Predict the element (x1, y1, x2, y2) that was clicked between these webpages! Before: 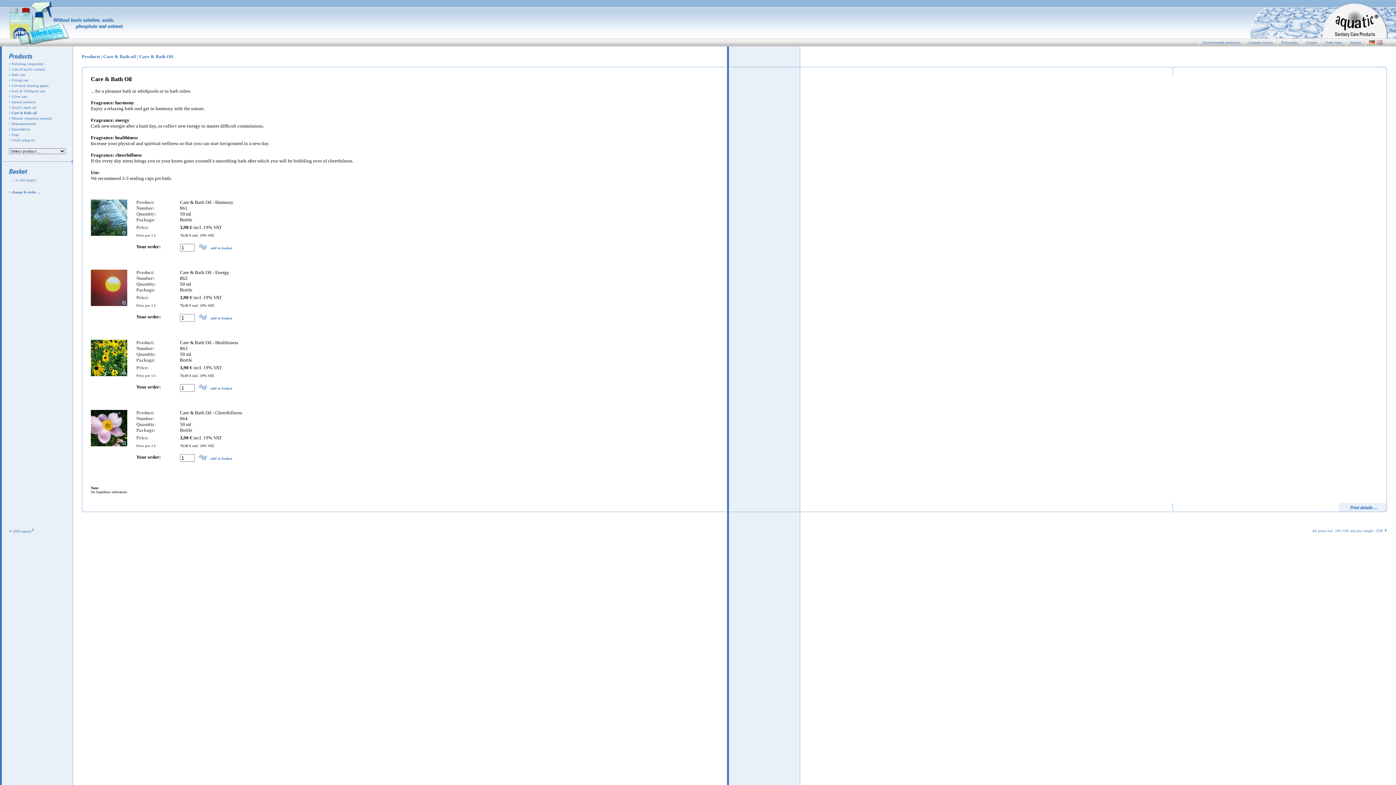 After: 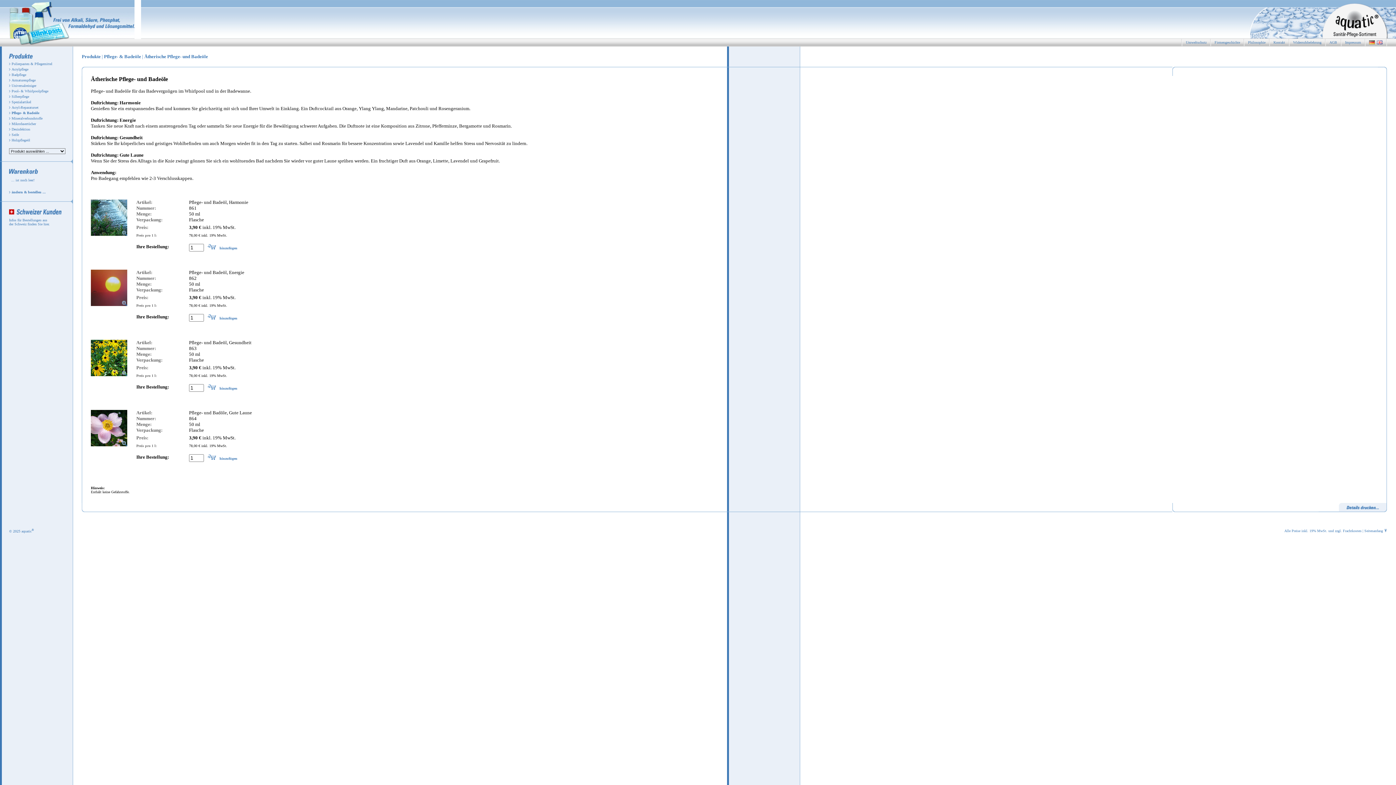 Action: bbox: (1369, 39, 1375, 45)